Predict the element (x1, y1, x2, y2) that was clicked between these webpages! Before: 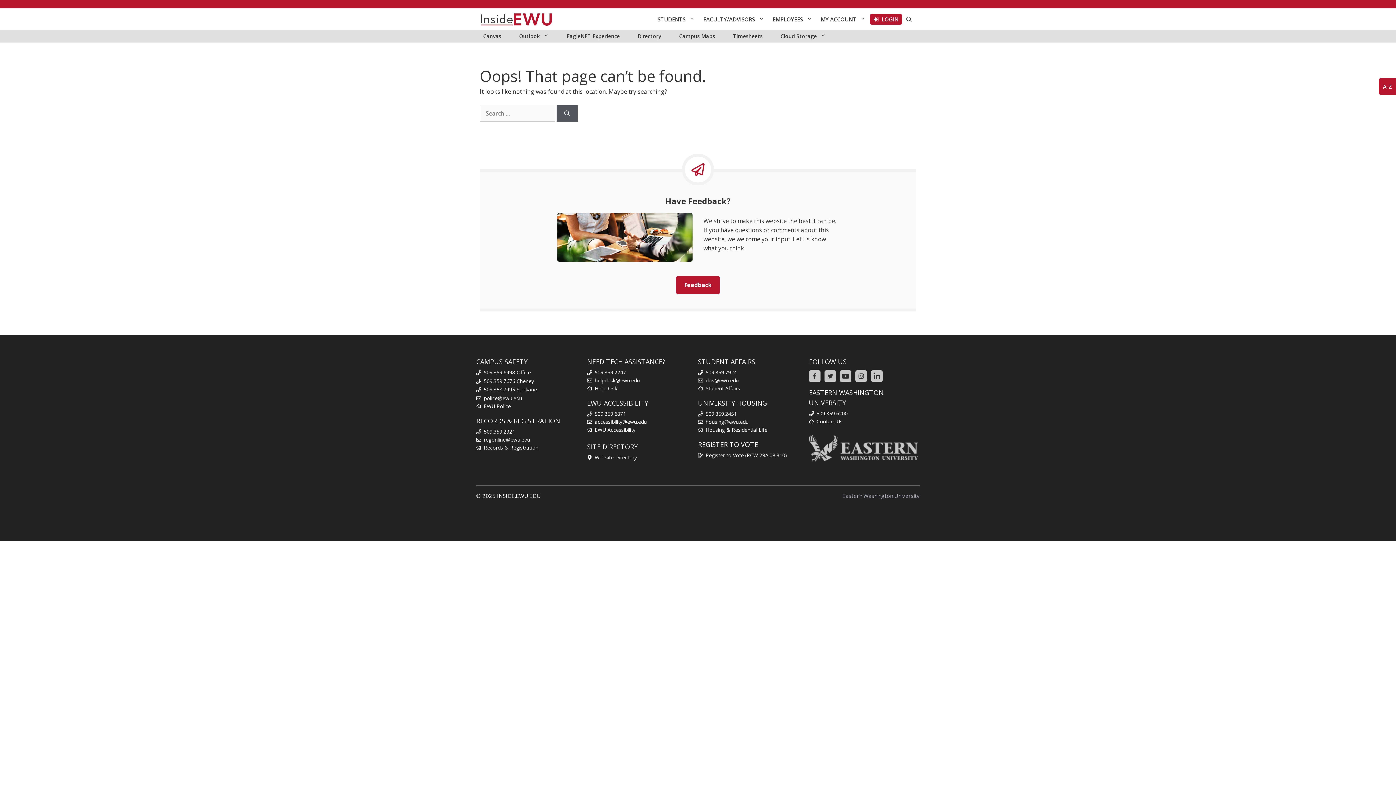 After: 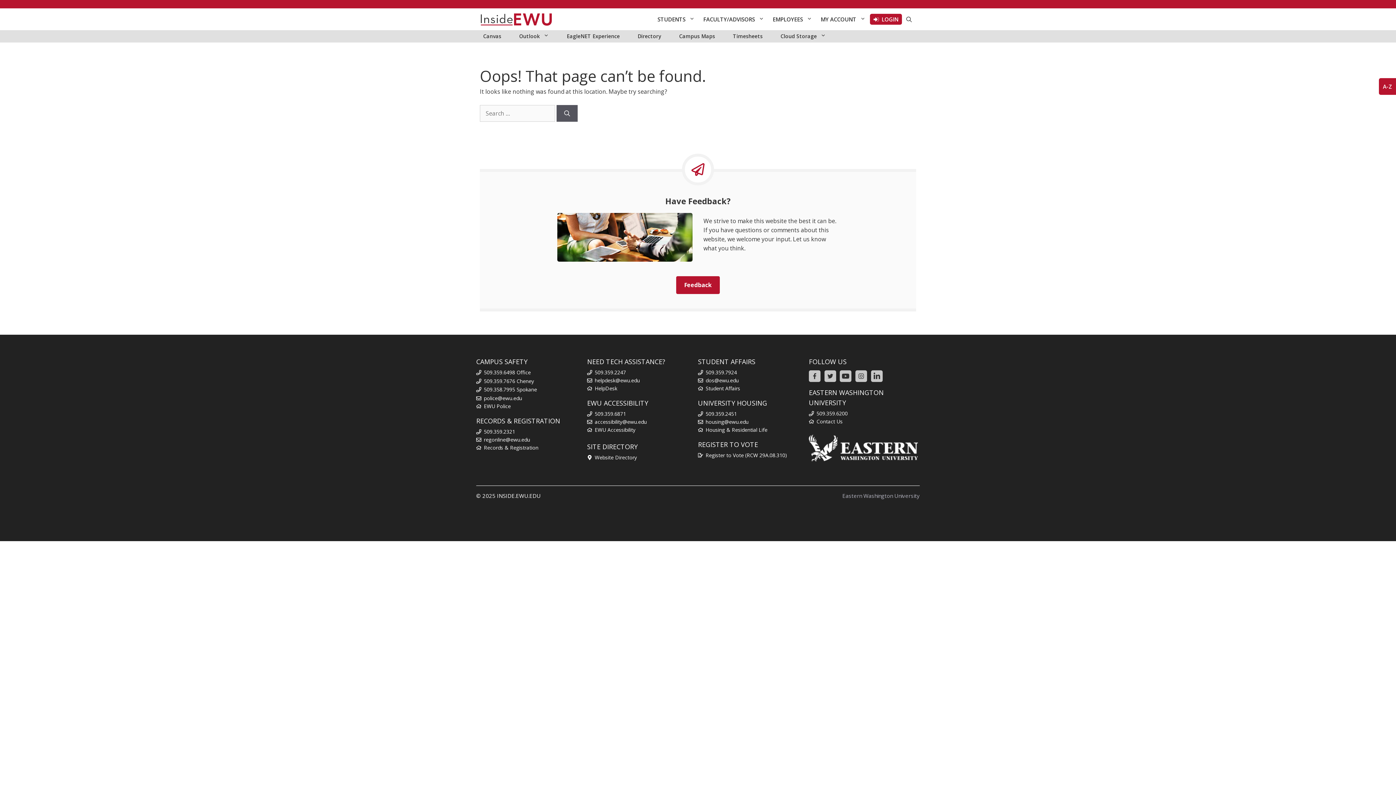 Action: bbox: (809, 444, 918, 452)